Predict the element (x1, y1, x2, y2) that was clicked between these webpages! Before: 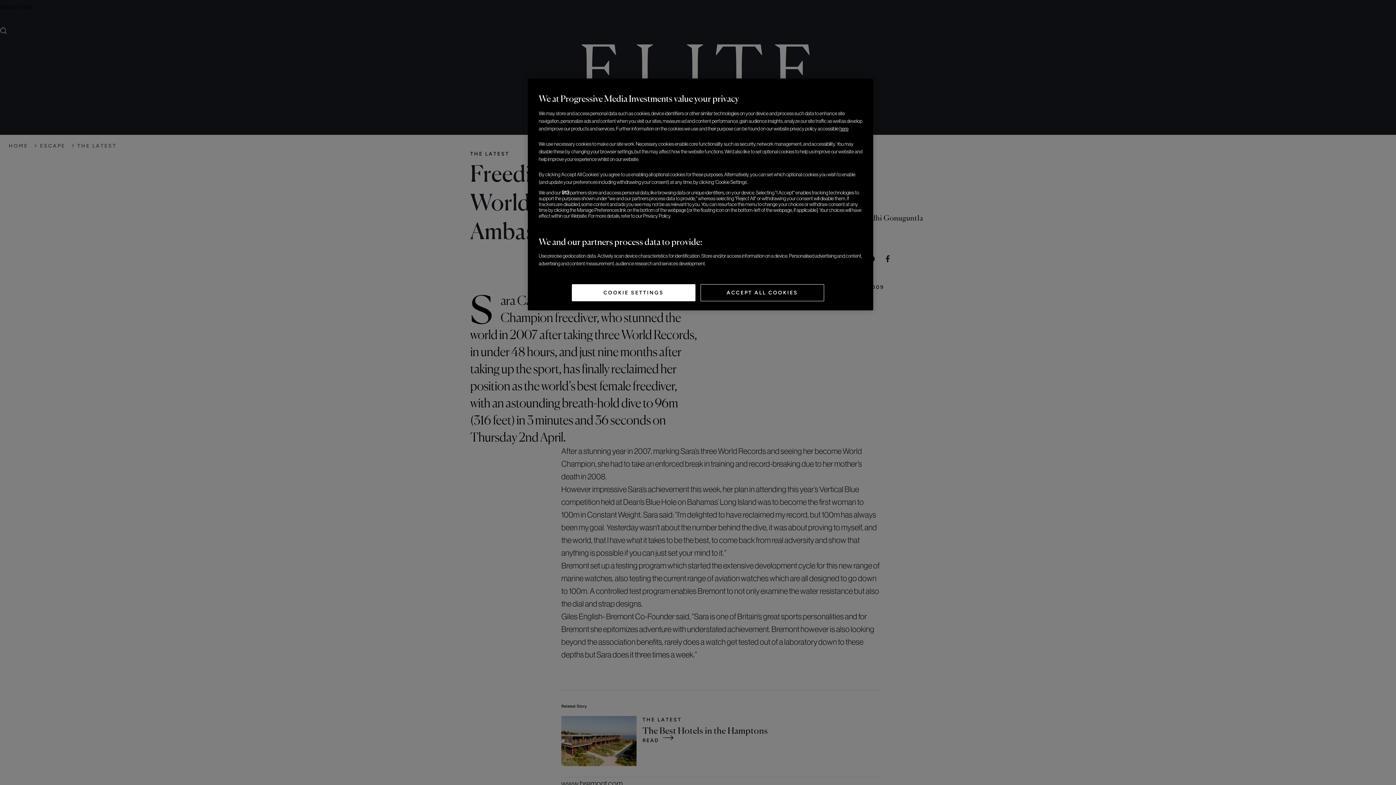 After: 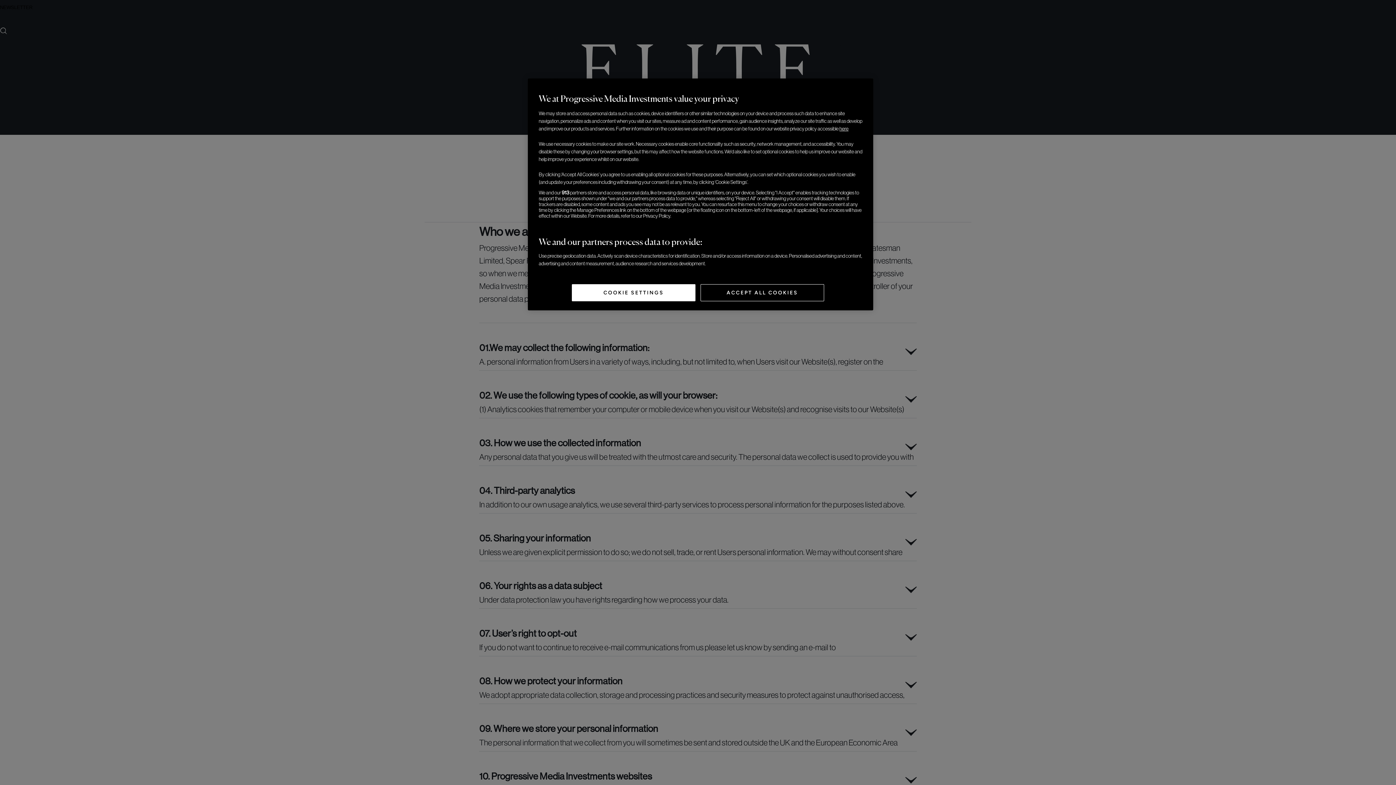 Action: bbox: (839, 125, 848, 131) label: here